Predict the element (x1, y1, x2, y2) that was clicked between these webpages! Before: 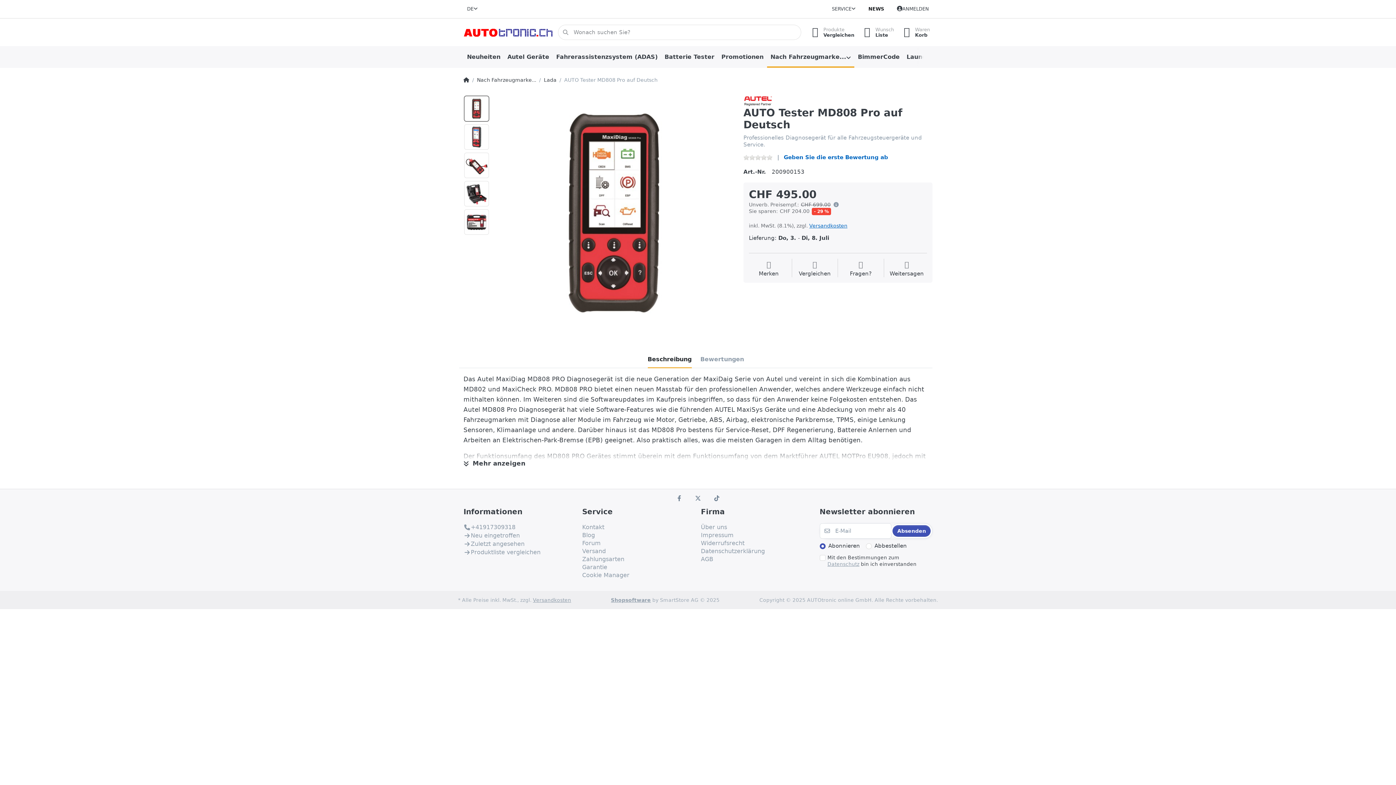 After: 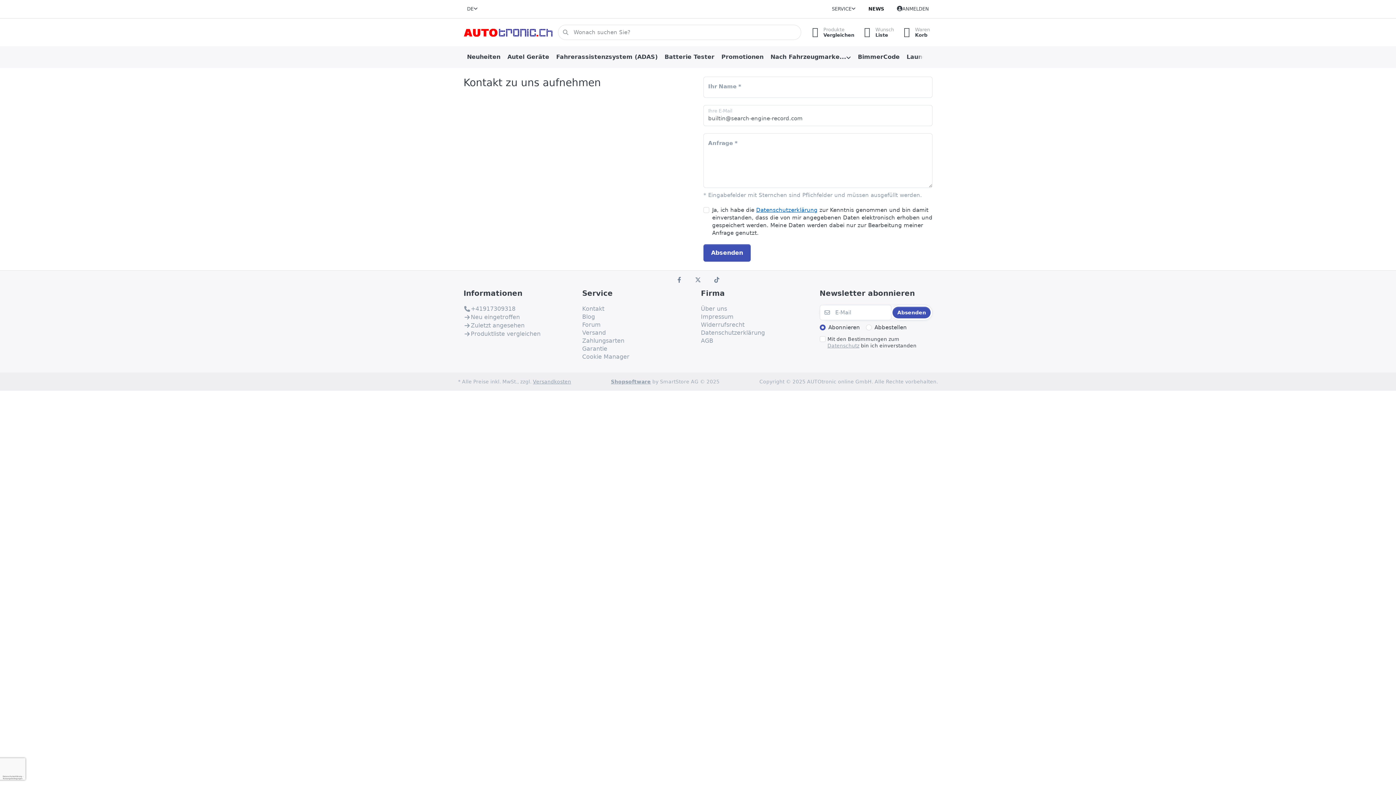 Action: label: Kontakt bbox: (582, 523, 604, 531)